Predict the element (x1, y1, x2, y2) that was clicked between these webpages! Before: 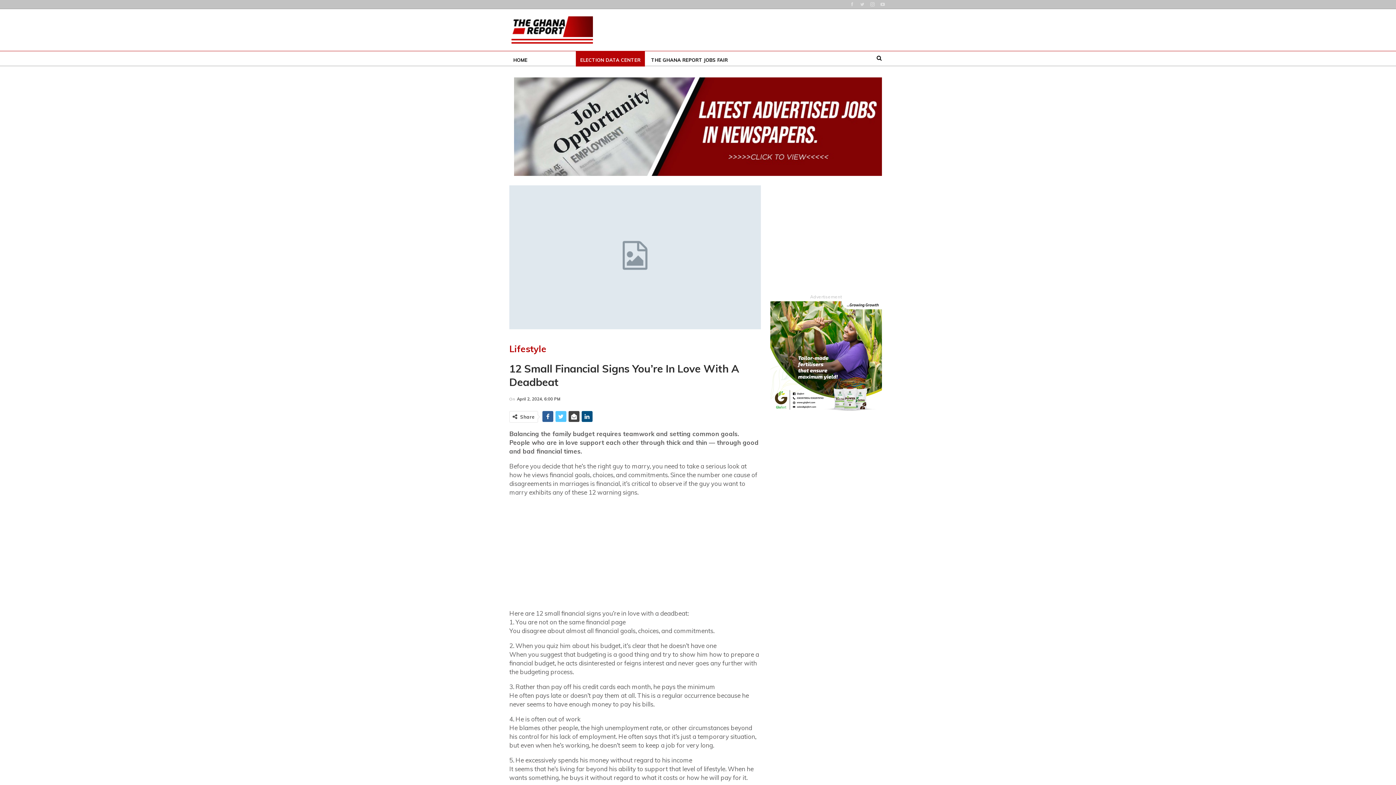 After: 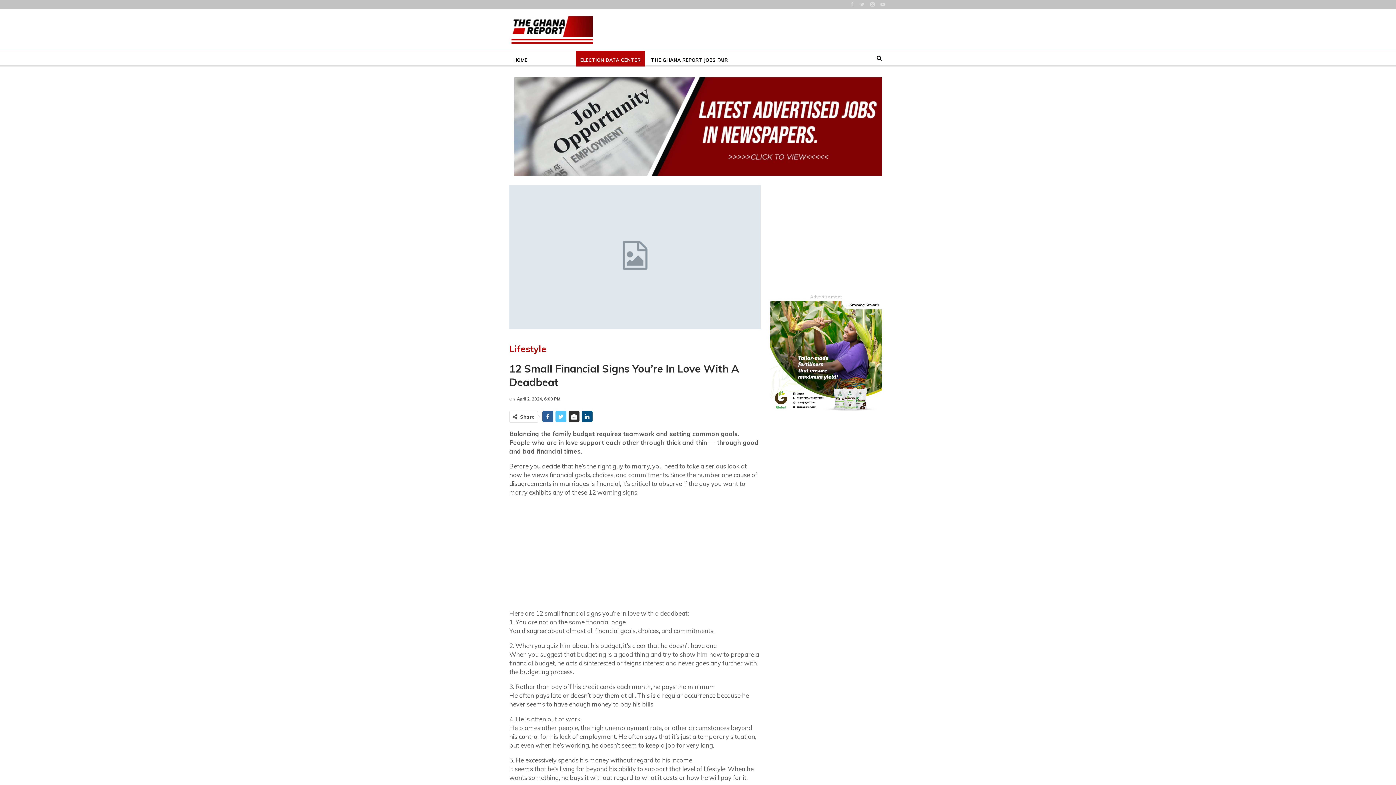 Action: bbox: (568, 411, 579, 422)